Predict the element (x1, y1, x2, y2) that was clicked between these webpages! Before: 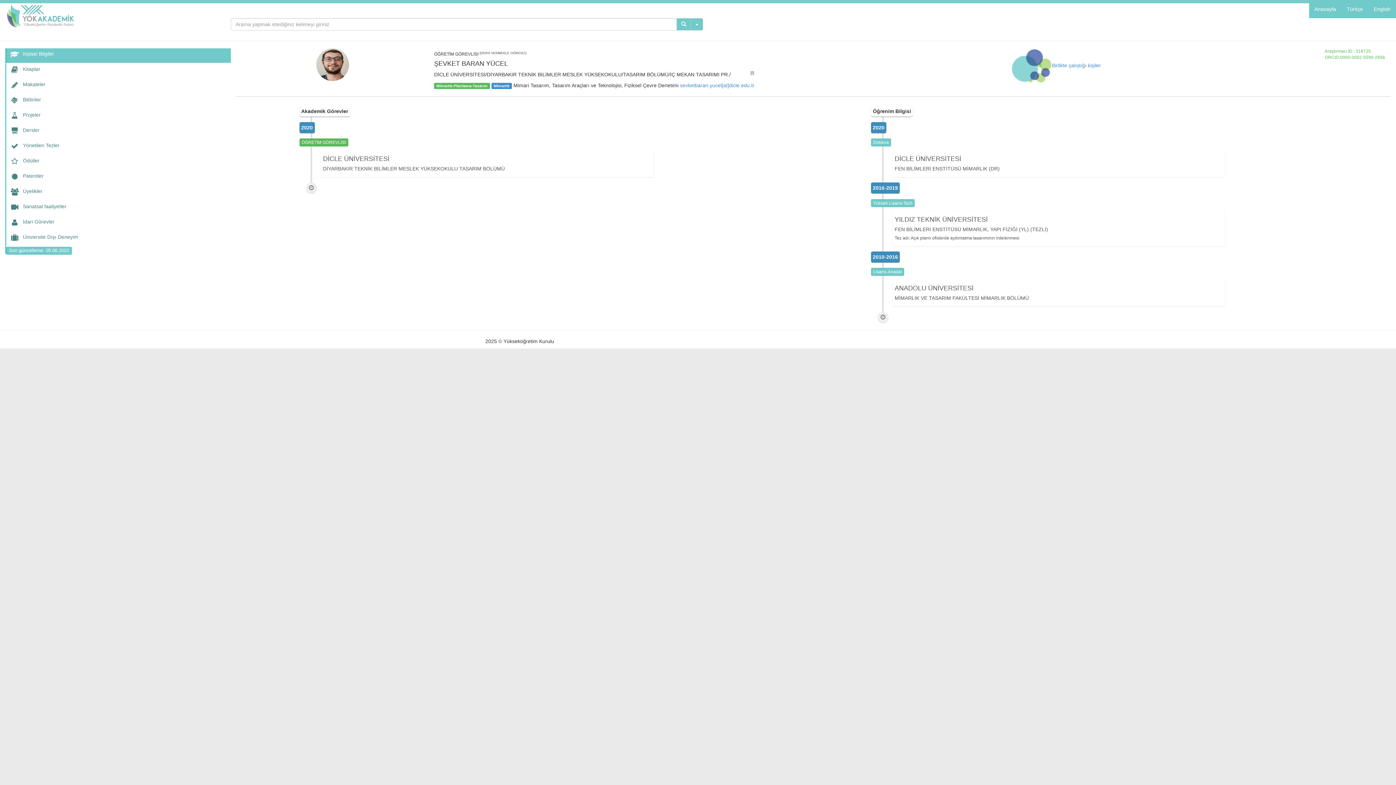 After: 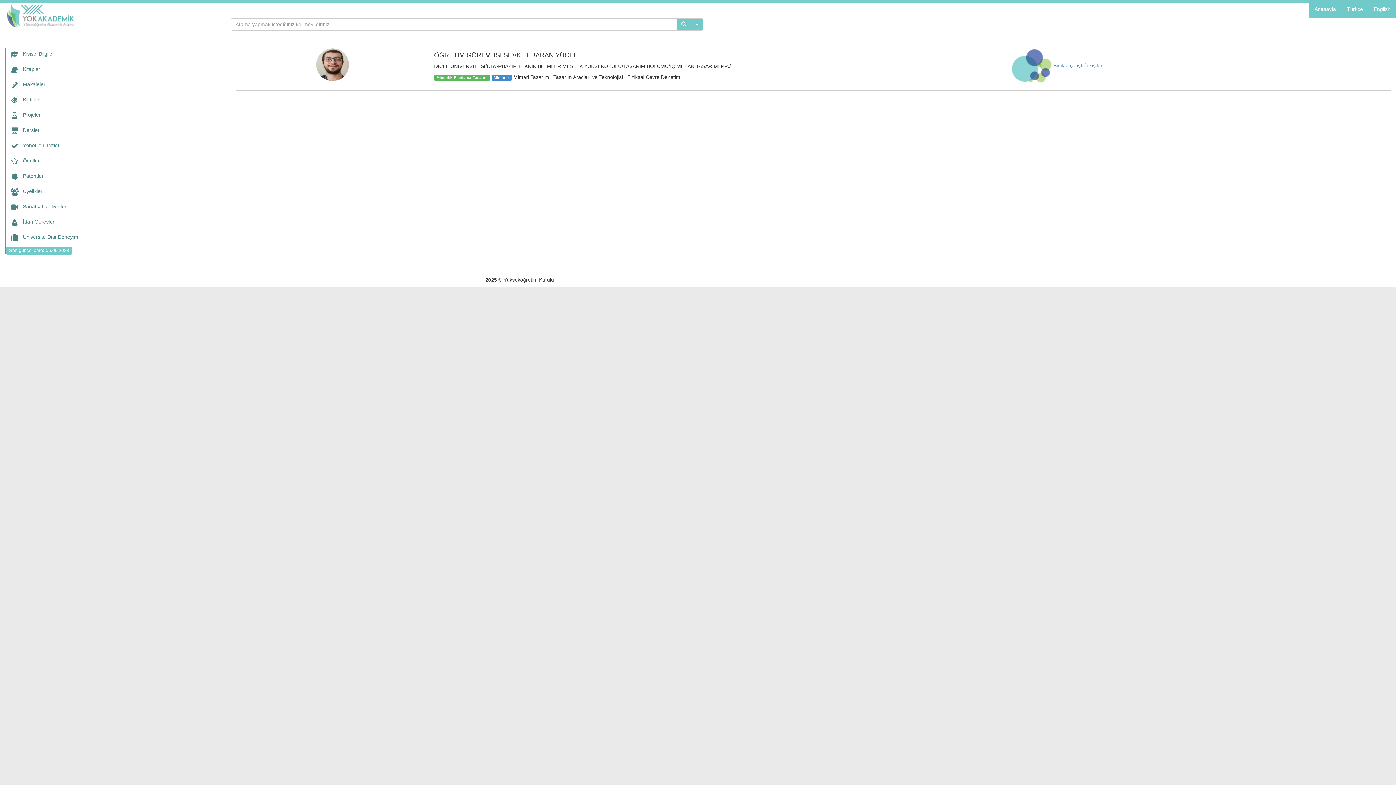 Action: label: Projeler bbox: (6, 109, 230, 124)